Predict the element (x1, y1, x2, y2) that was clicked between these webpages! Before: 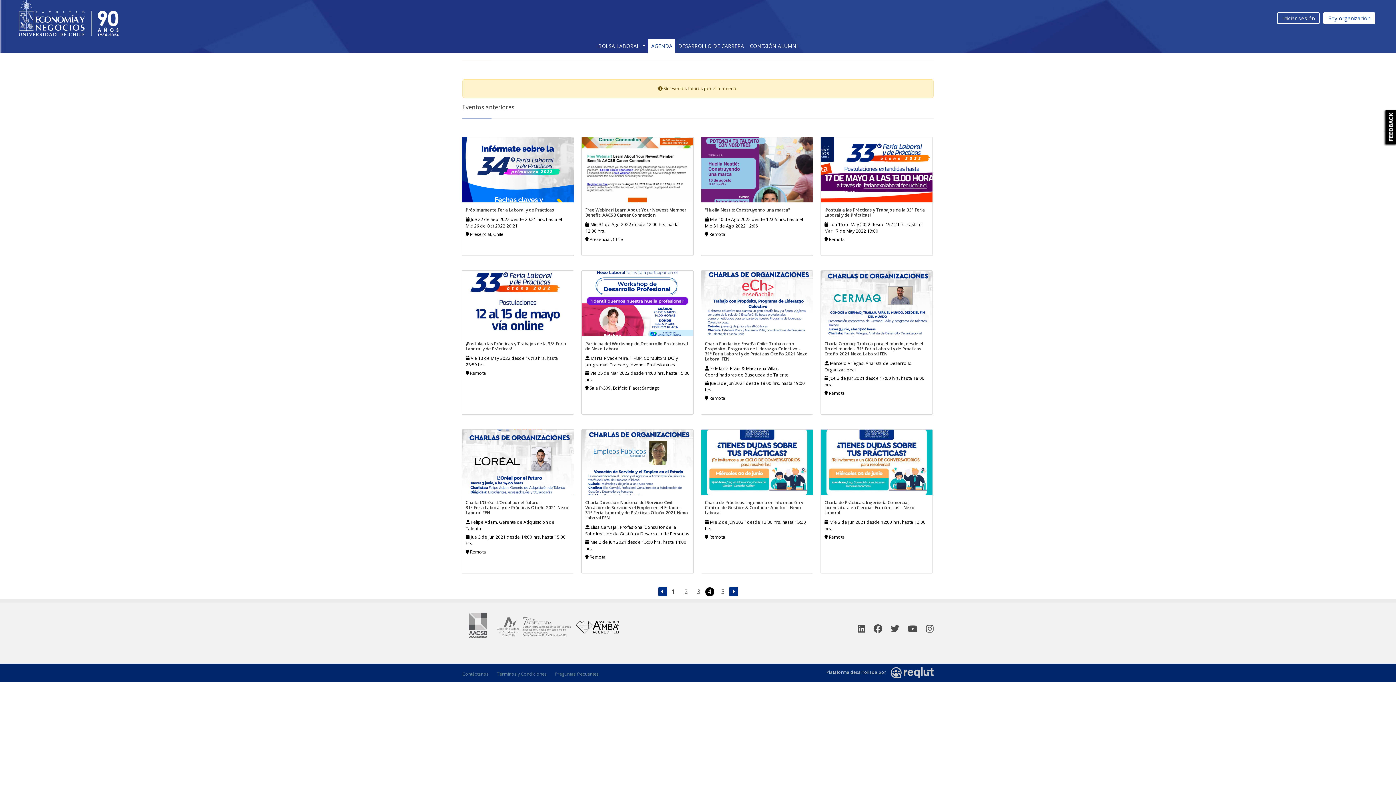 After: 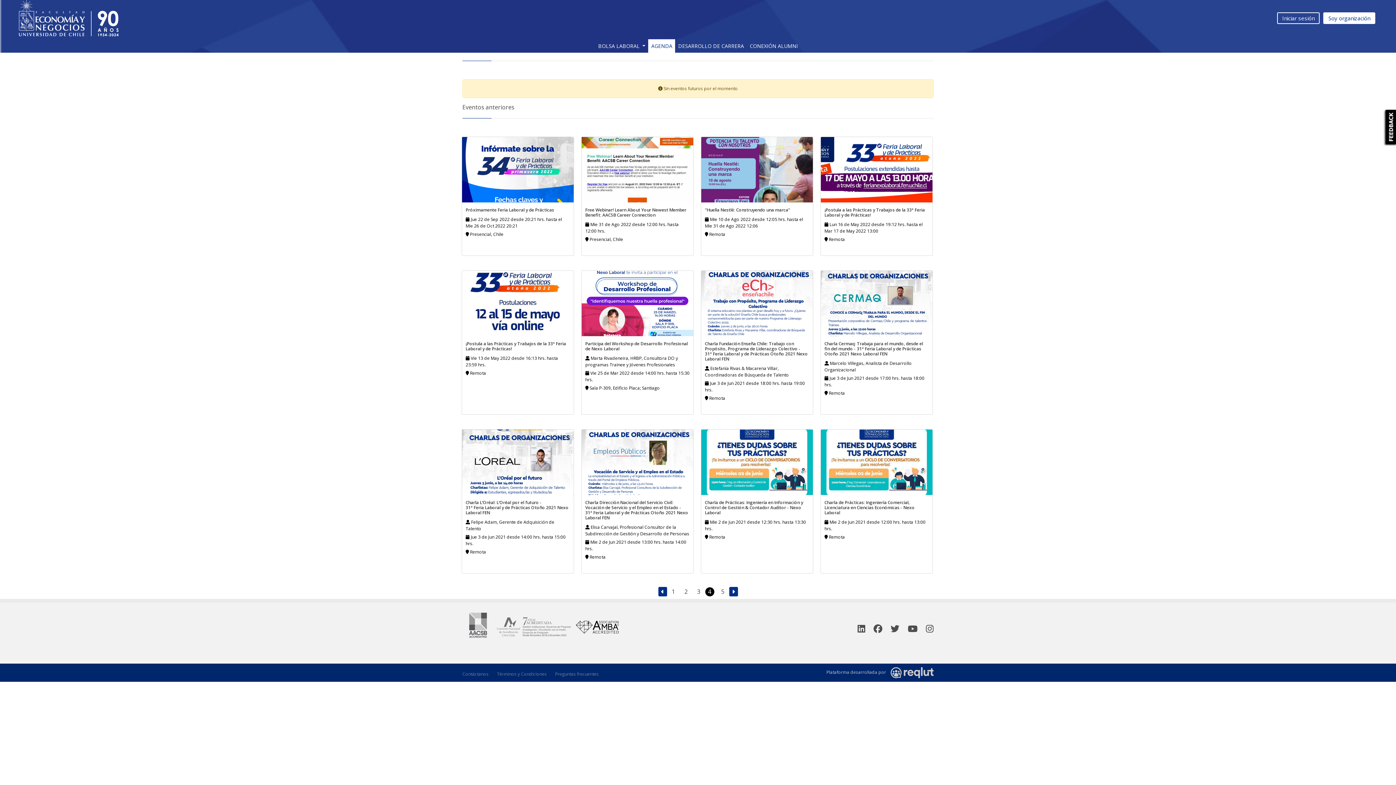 Action: bbox: (555, 671, 598, 677) label: Preguntas frecuentes